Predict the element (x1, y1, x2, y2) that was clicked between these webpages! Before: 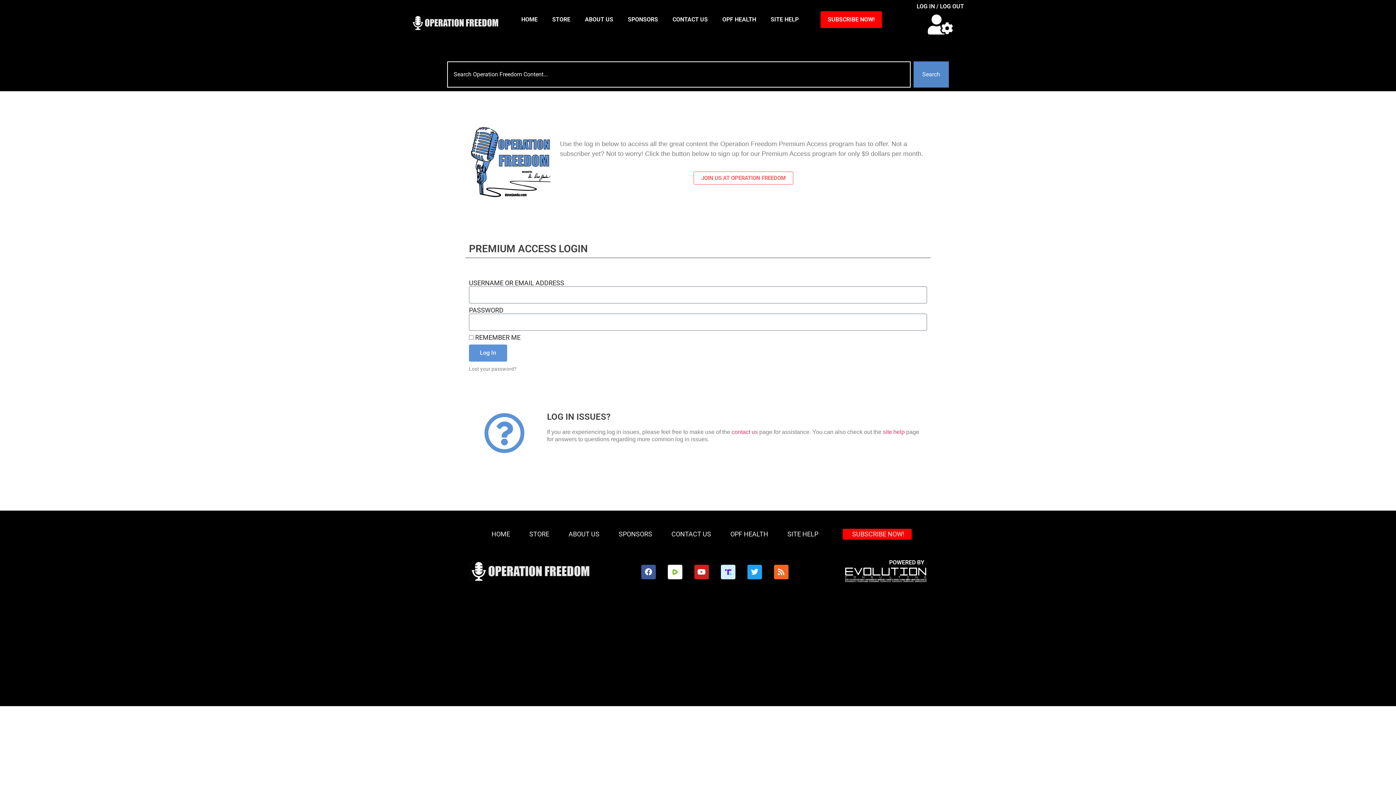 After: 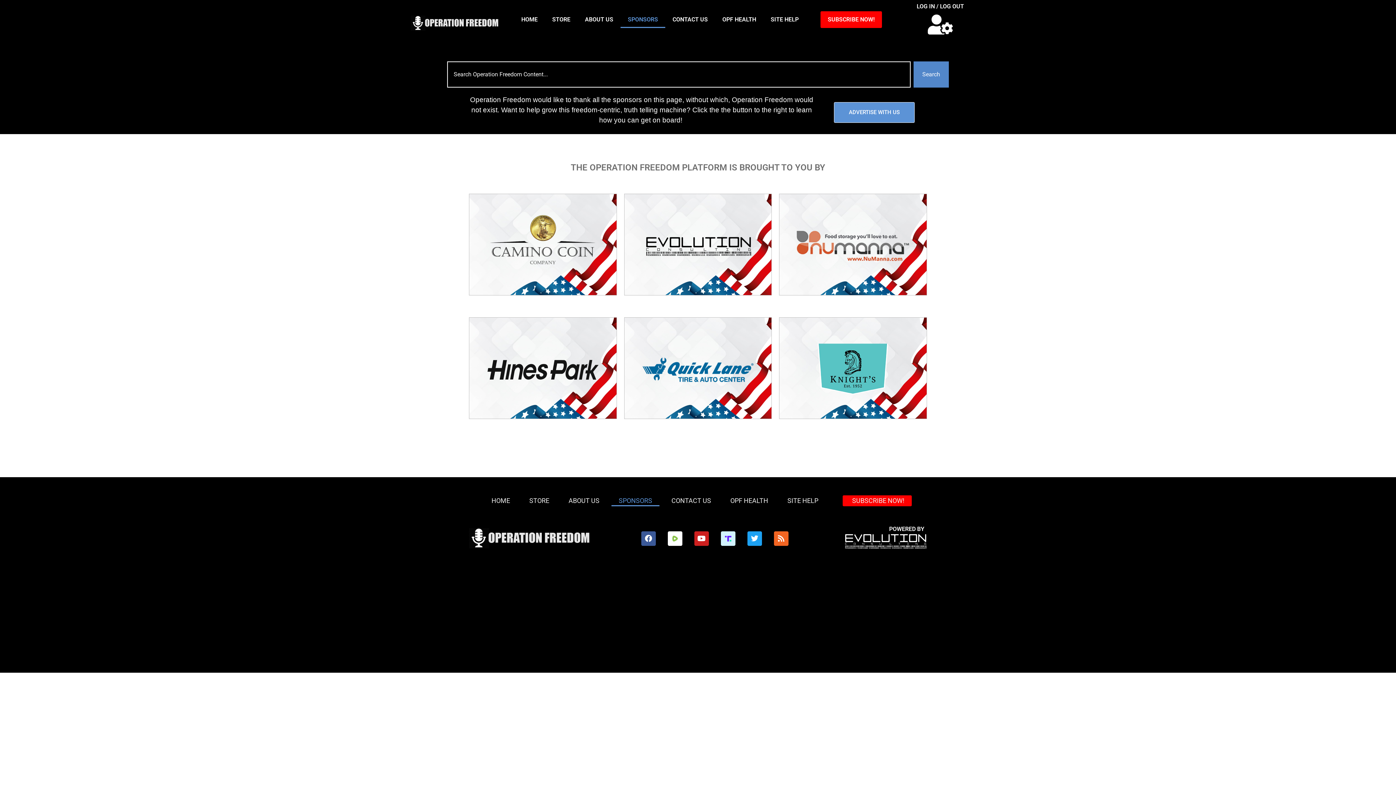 Action: label: SPONSORS bbox: (611, 528, 659, 539)